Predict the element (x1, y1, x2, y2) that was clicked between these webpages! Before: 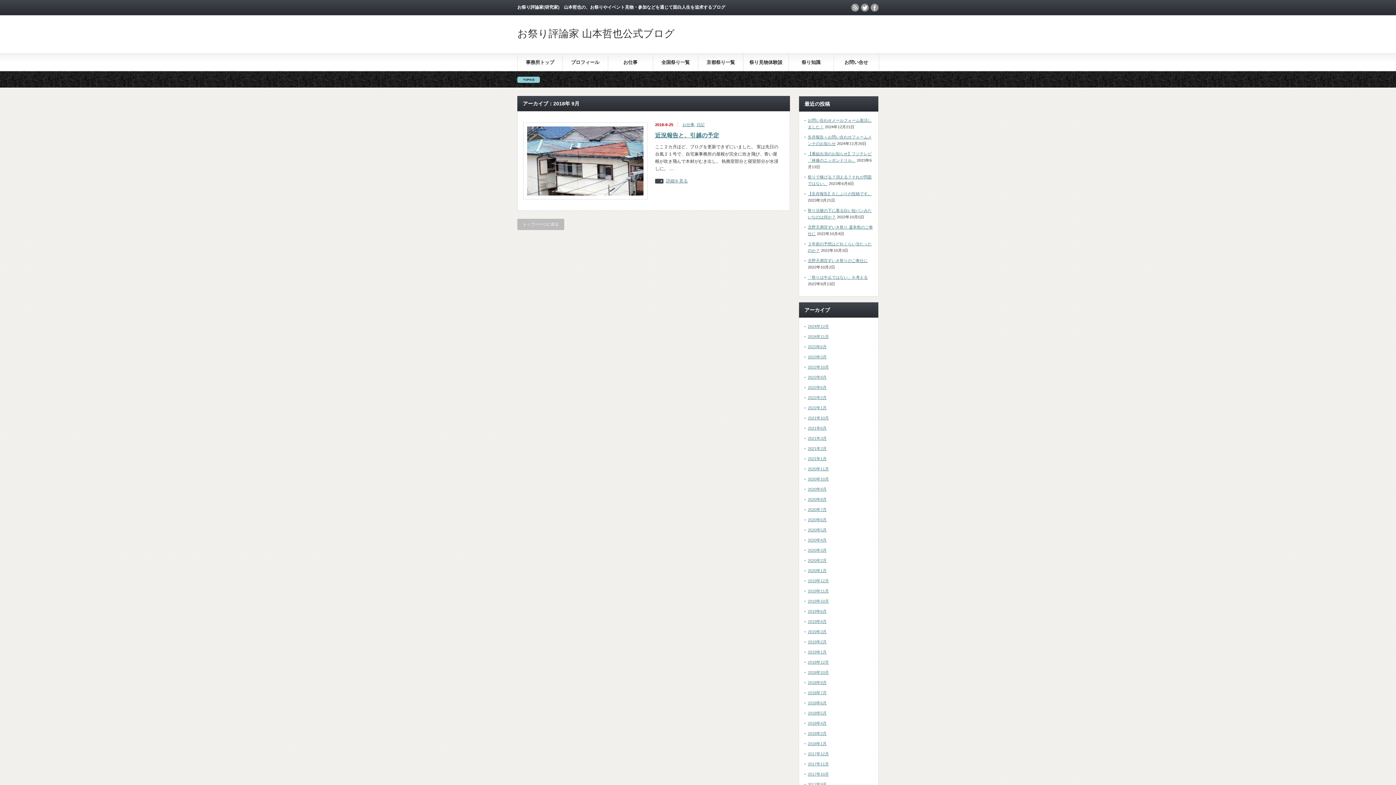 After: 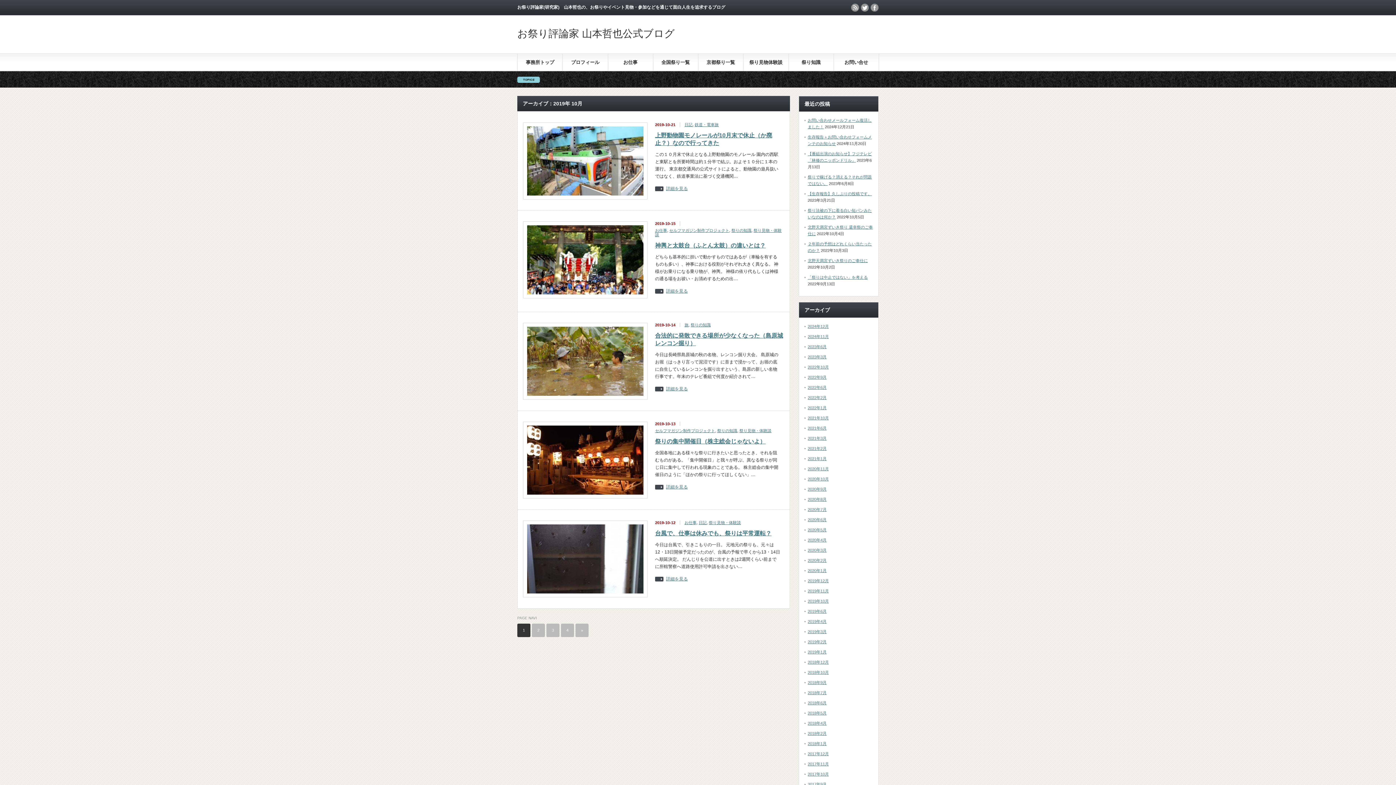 Action: bbox: (808, 599, 829, 603) label: 2019年10月